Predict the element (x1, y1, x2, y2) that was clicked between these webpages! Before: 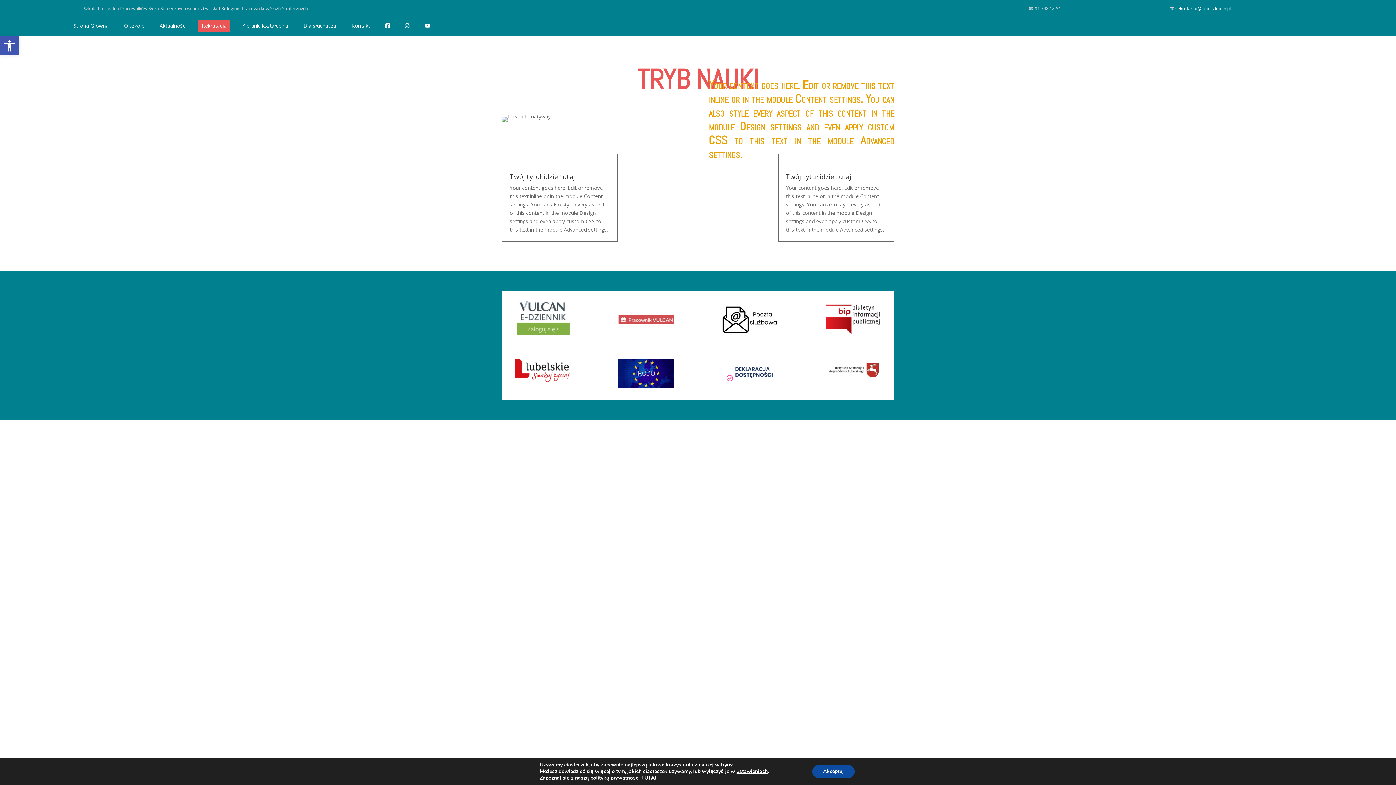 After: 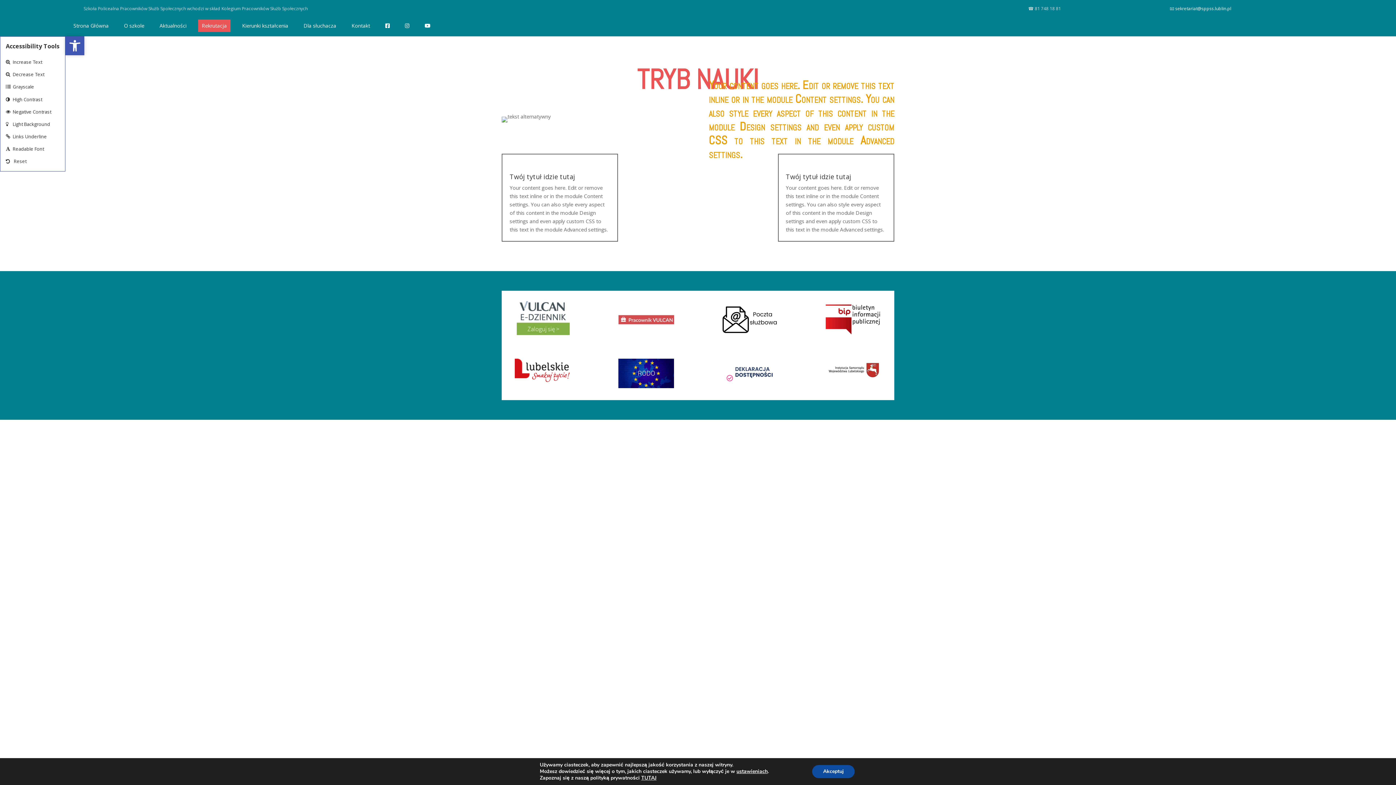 Action: label: Open toolbar bbox: (0, 36, 18, 55)